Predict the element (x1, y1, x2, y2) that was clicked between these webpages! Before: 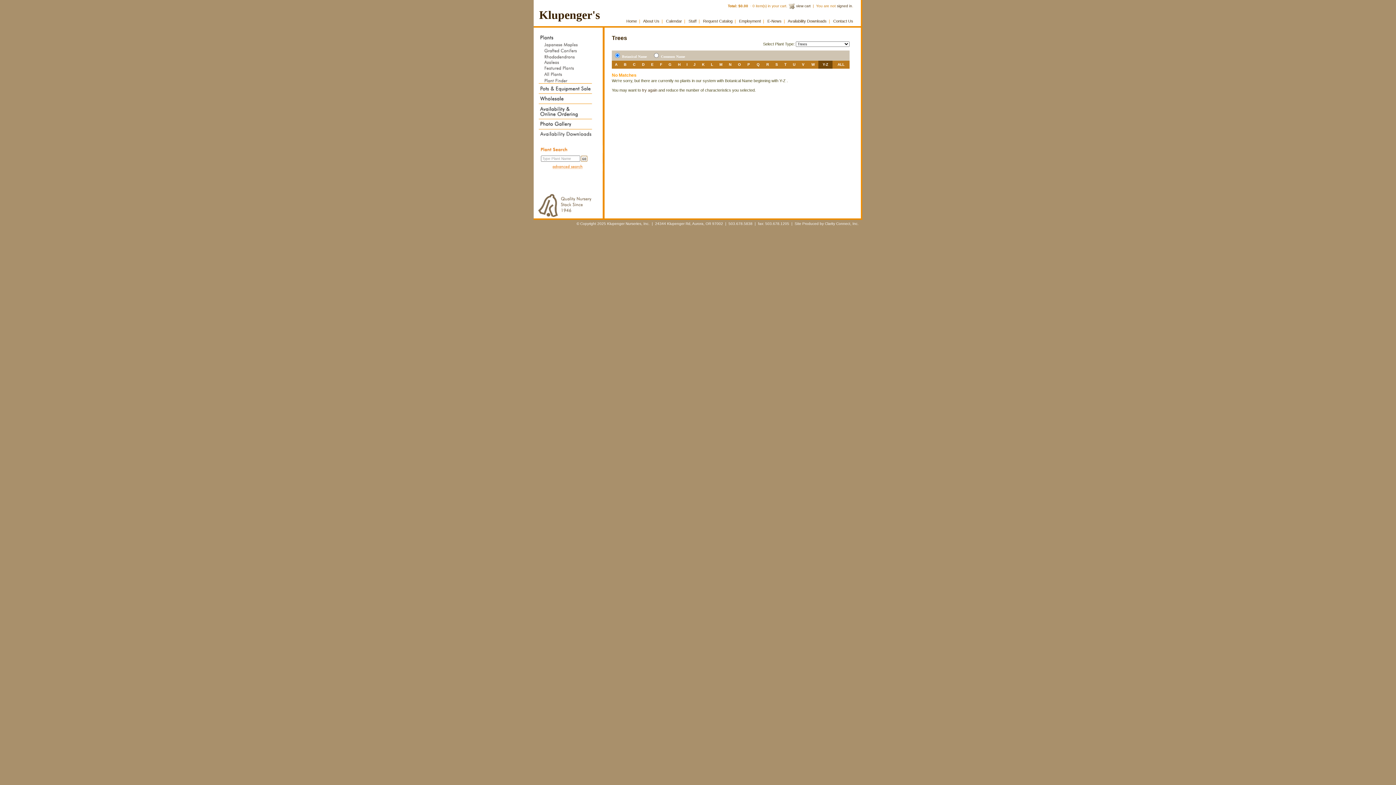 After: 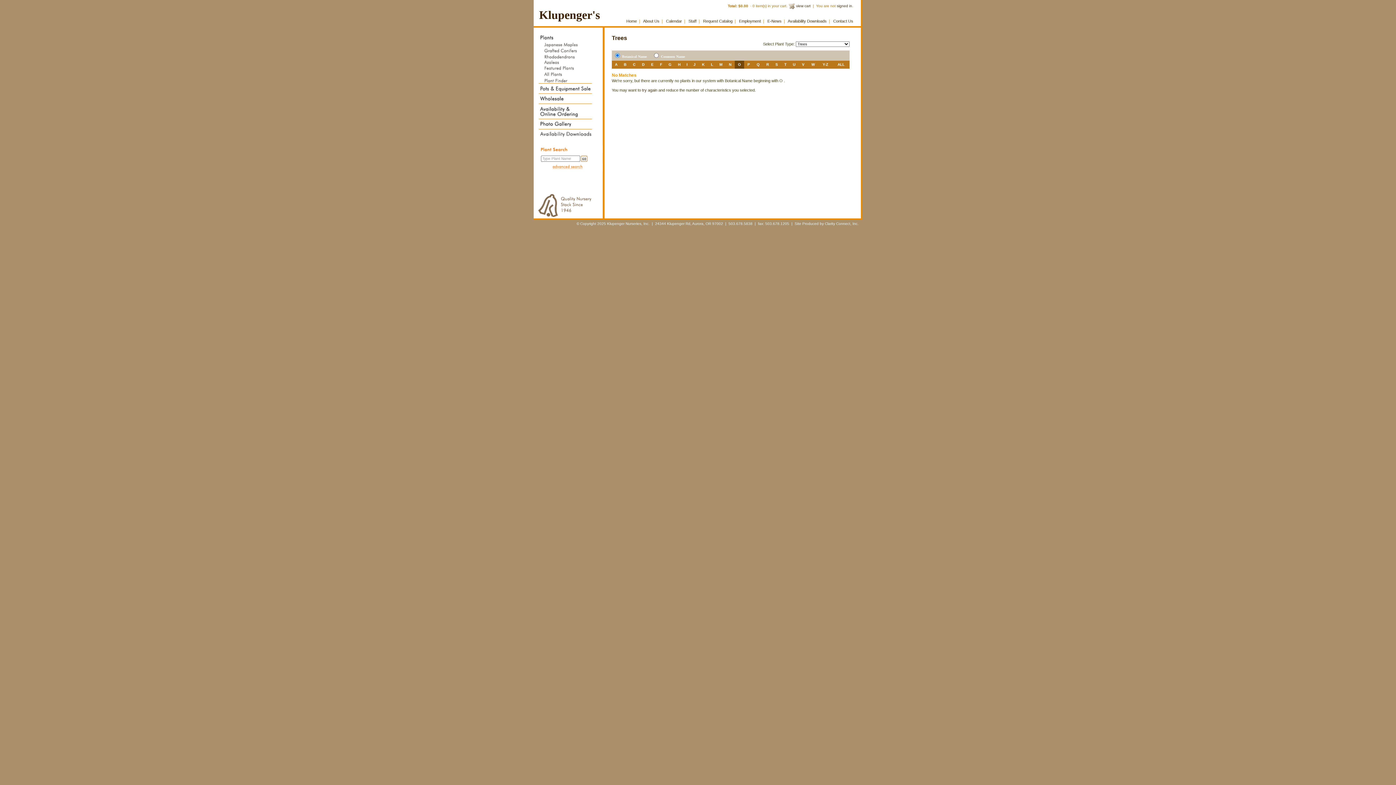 Action: bbox: (738, 62, 741, 66) label: O